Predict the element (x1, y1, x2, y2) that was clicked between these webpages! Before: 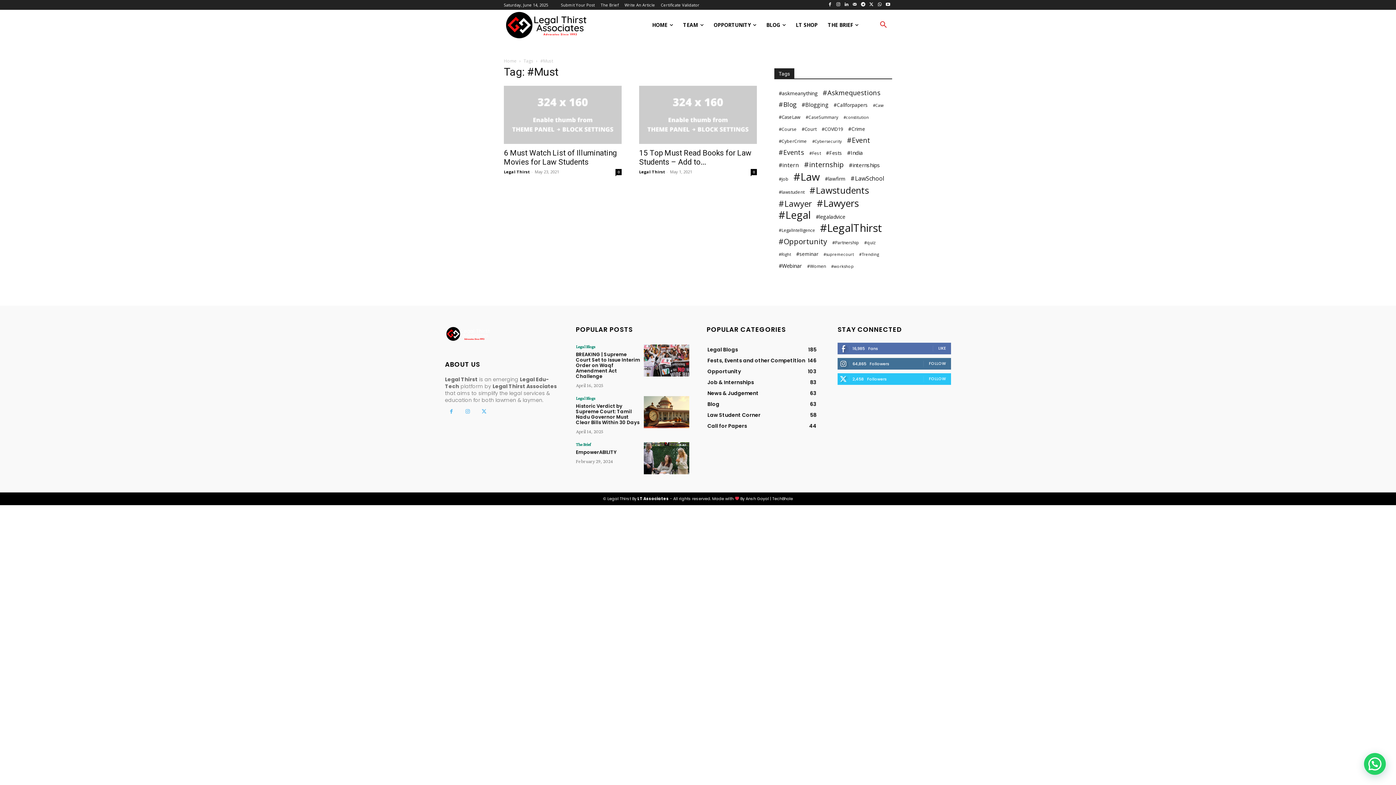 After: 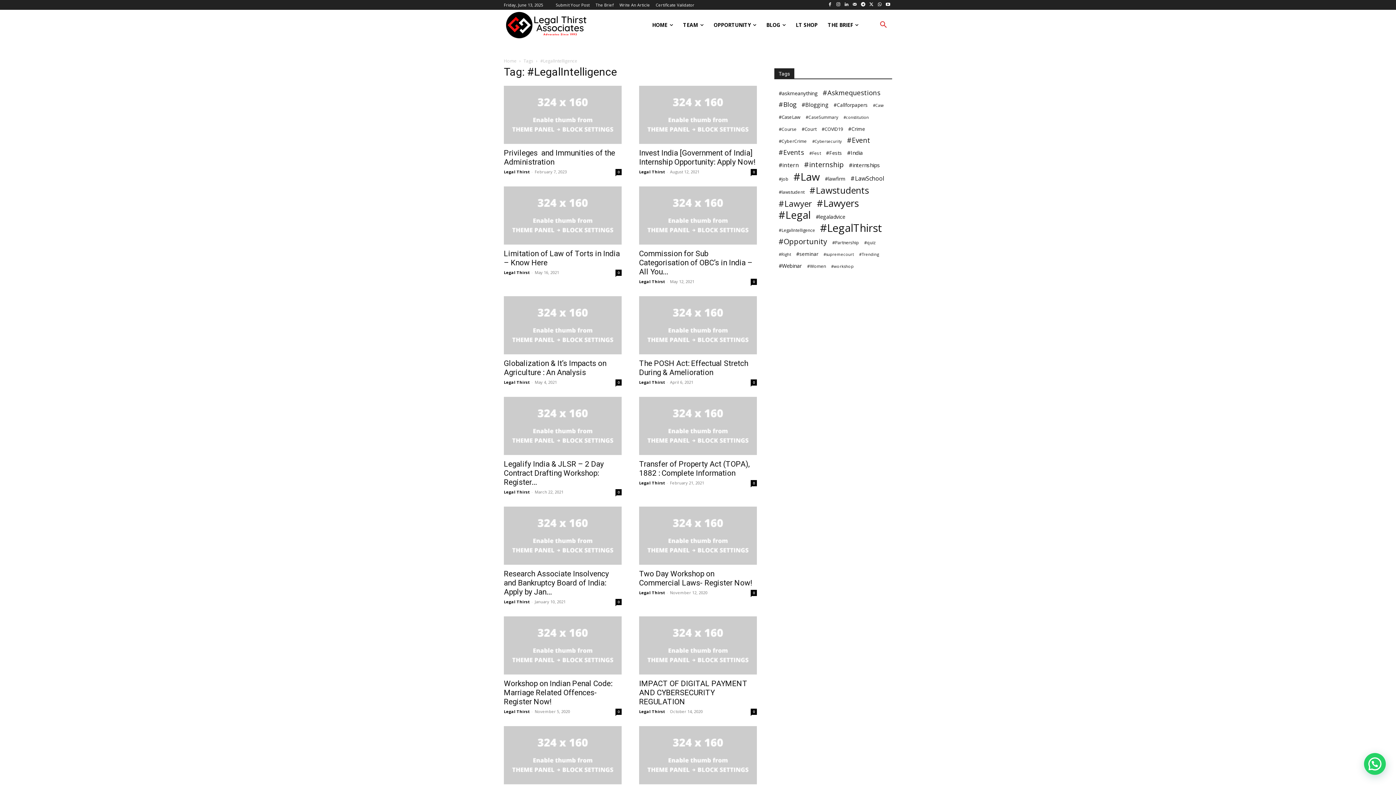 Action: label: #LegalIntelligence (27 items) bbox: (778, 226, 815, 234)